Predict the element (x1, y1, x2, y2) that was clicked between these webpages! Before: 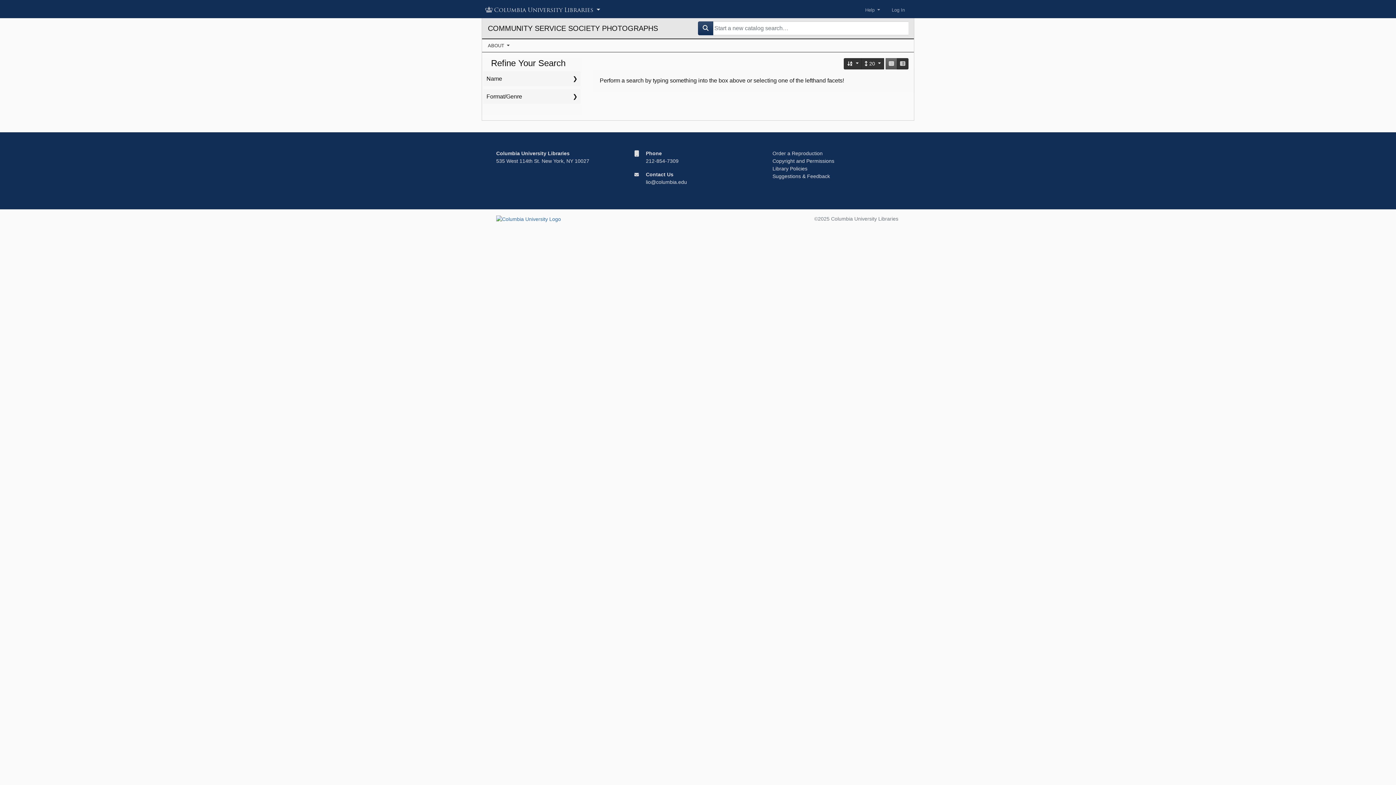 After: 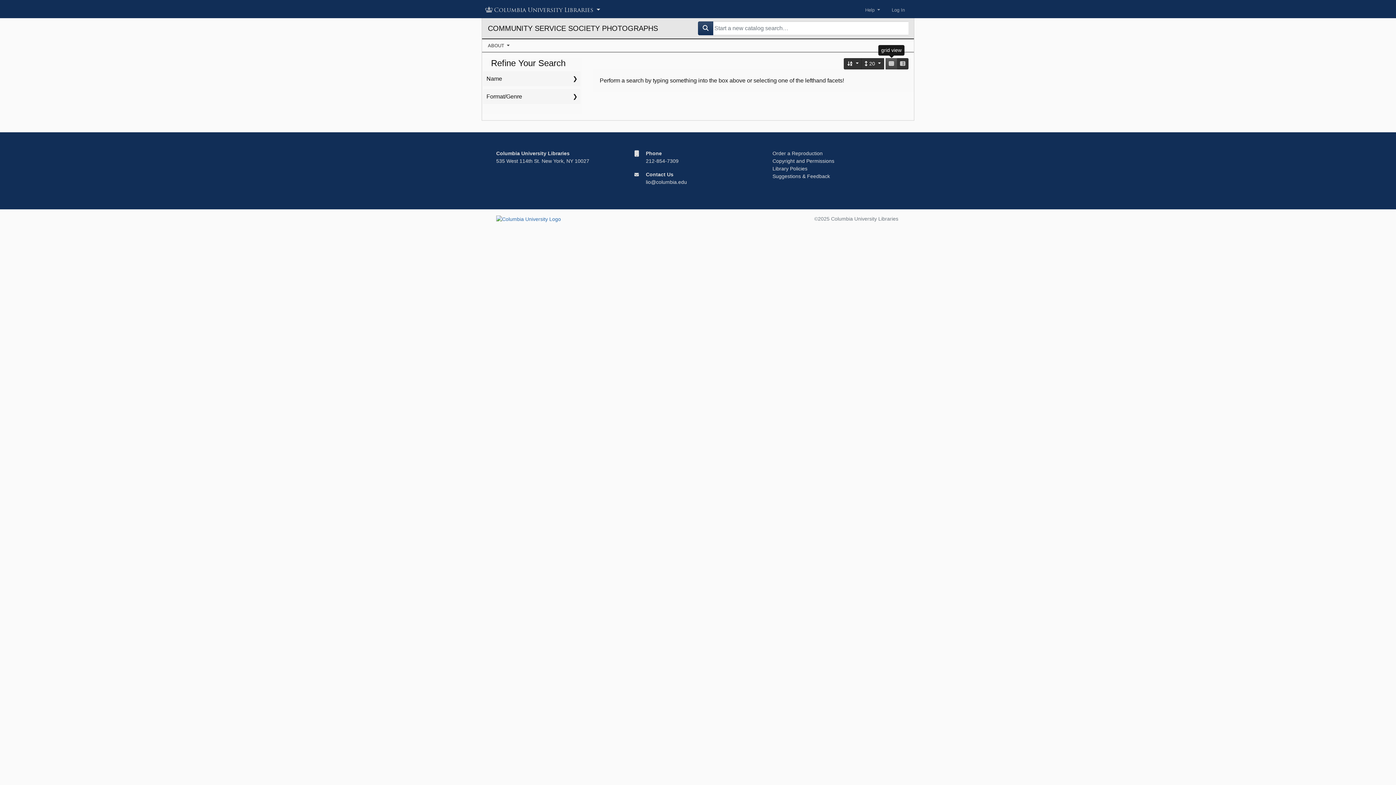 Action: bbox: (885, 58, 897, 69) label: grid view